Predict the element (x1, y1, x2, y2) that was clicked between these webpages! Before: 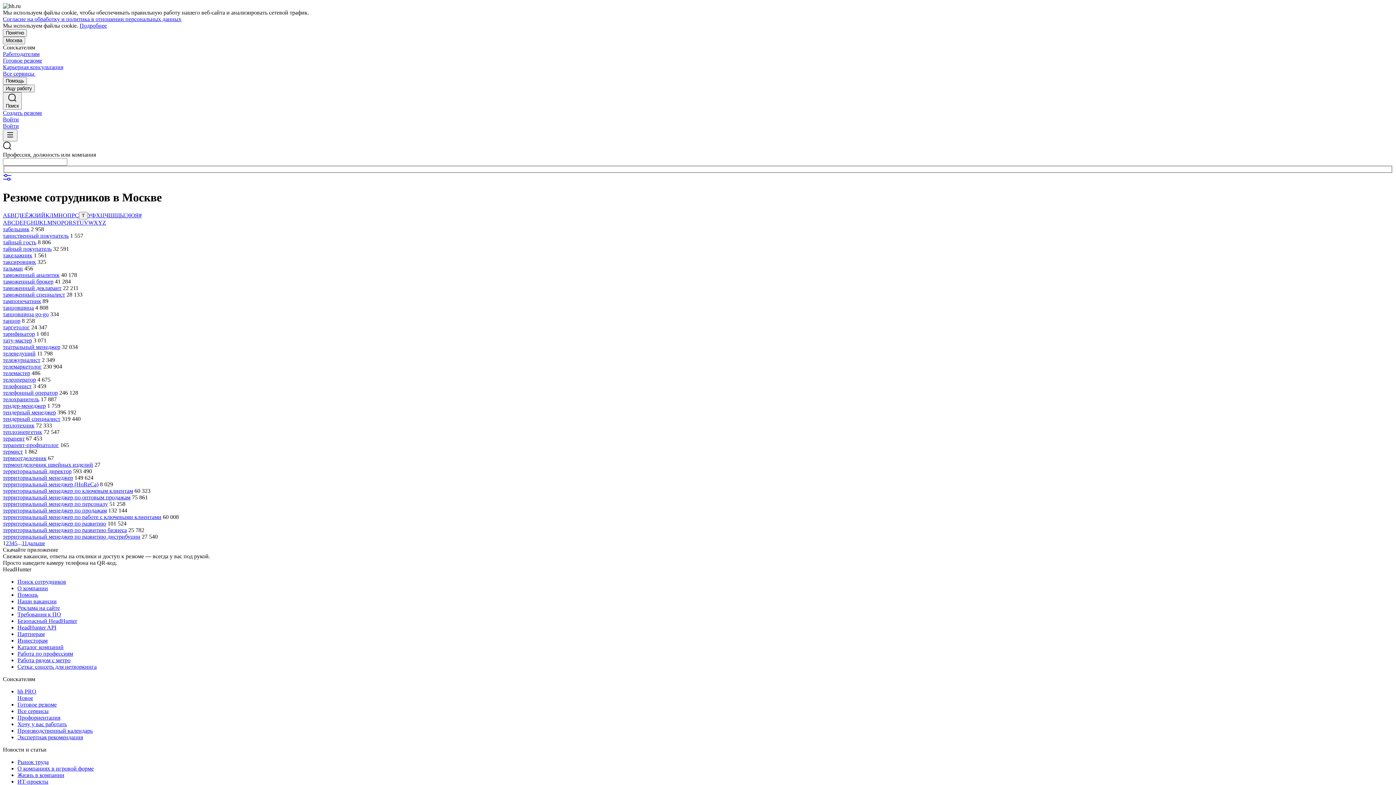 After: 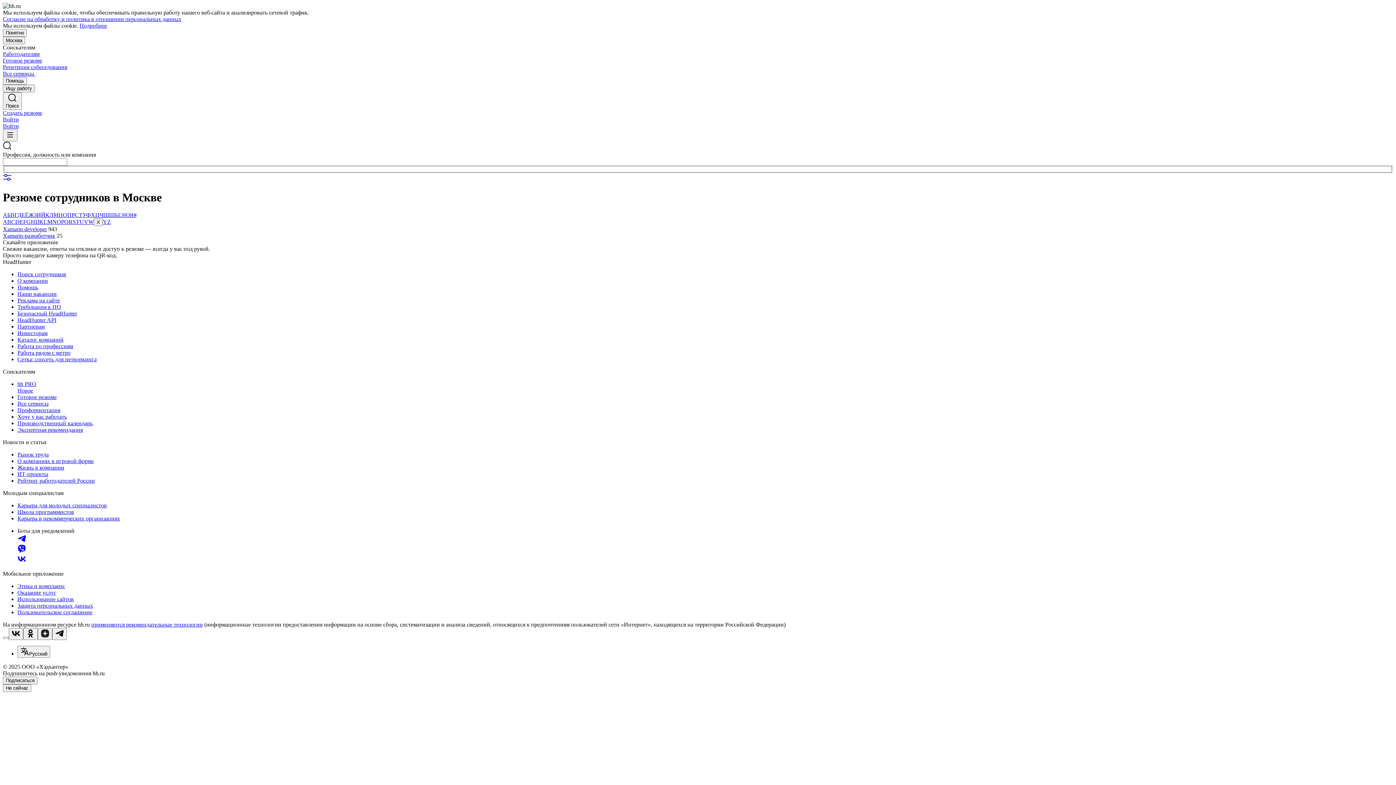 Action: bbox: (93, 219, 98, 225) label: X